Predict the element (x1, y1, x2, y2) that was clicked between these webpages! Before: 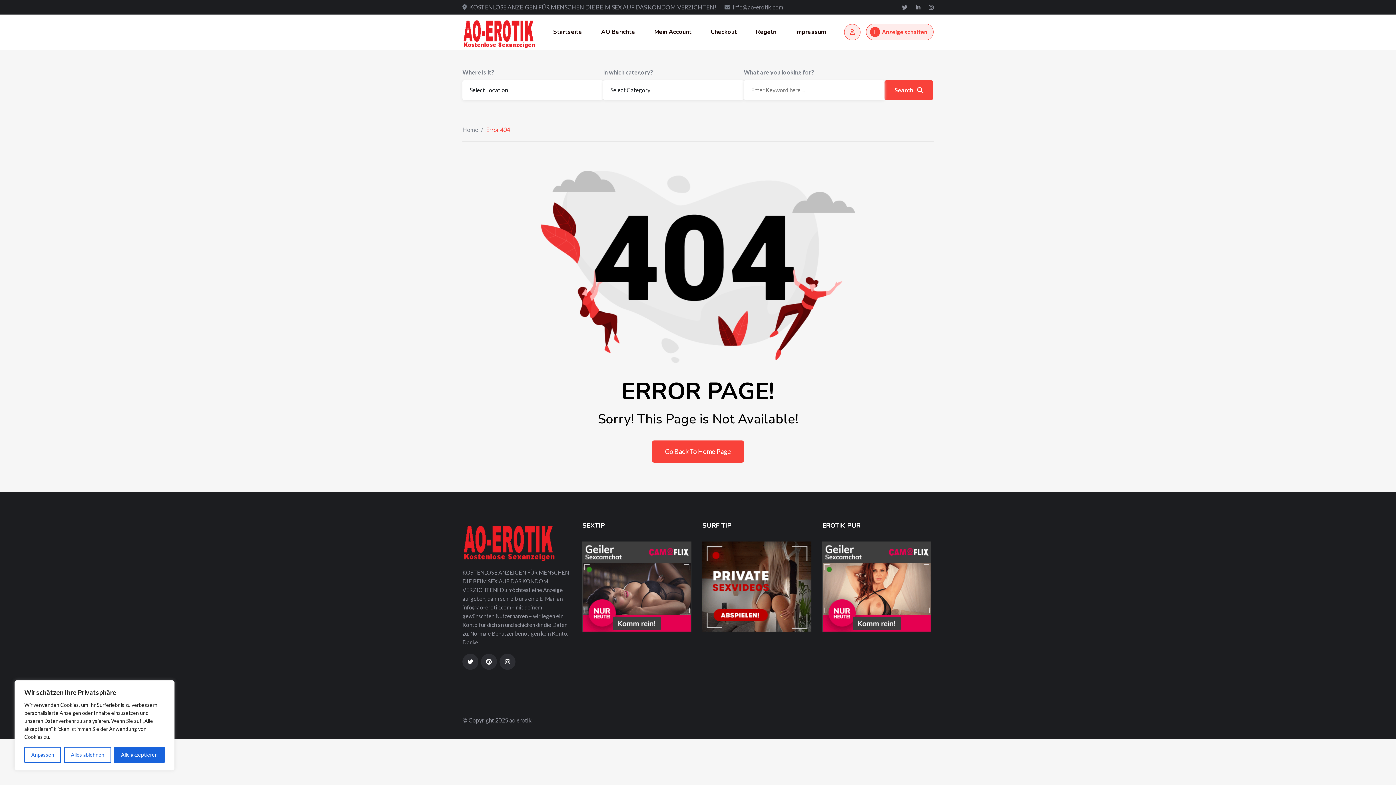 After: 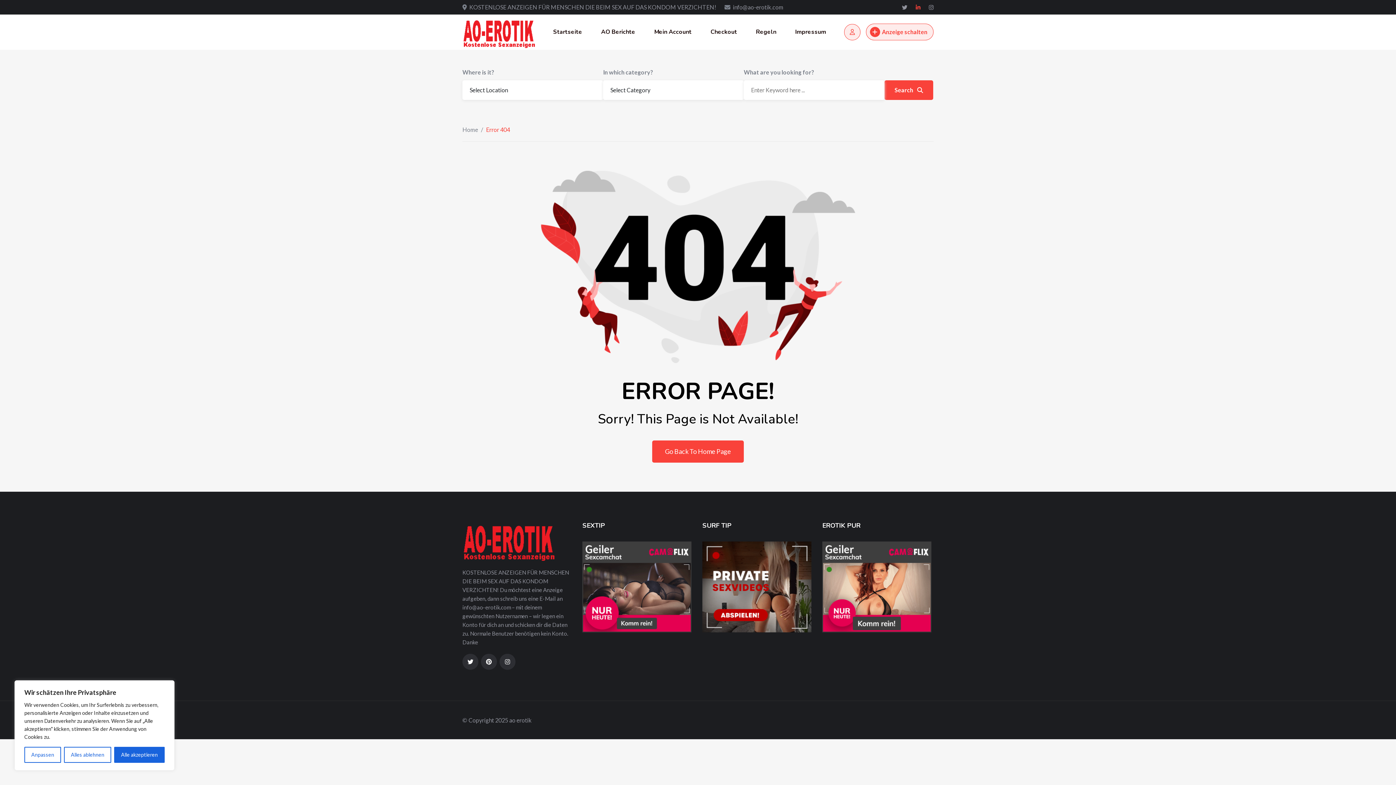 Action: label:   bbox: (916, 4, 921, 10)